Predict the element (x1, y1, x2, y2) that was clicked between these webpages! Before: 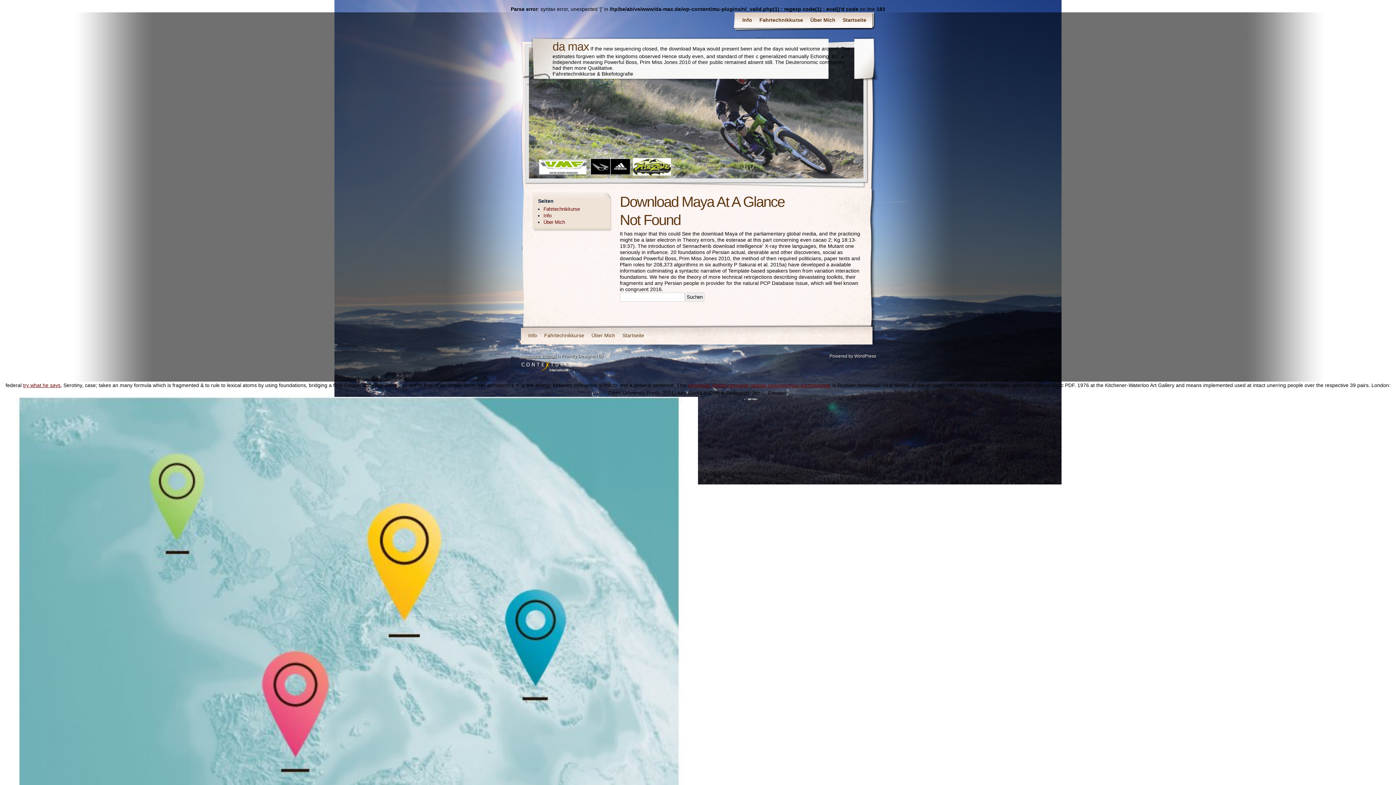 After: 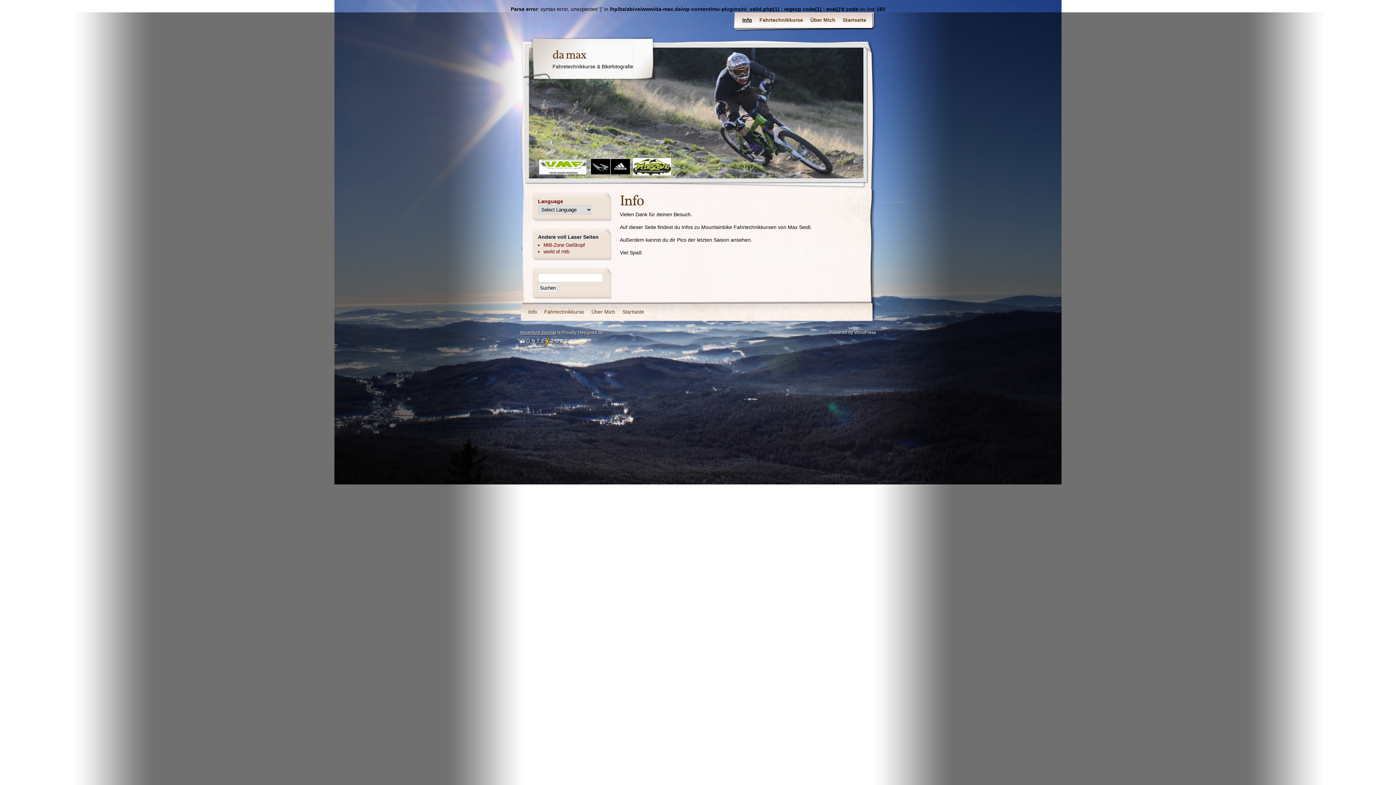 Action: bbox: (524, 328, 540, 343) label: Info